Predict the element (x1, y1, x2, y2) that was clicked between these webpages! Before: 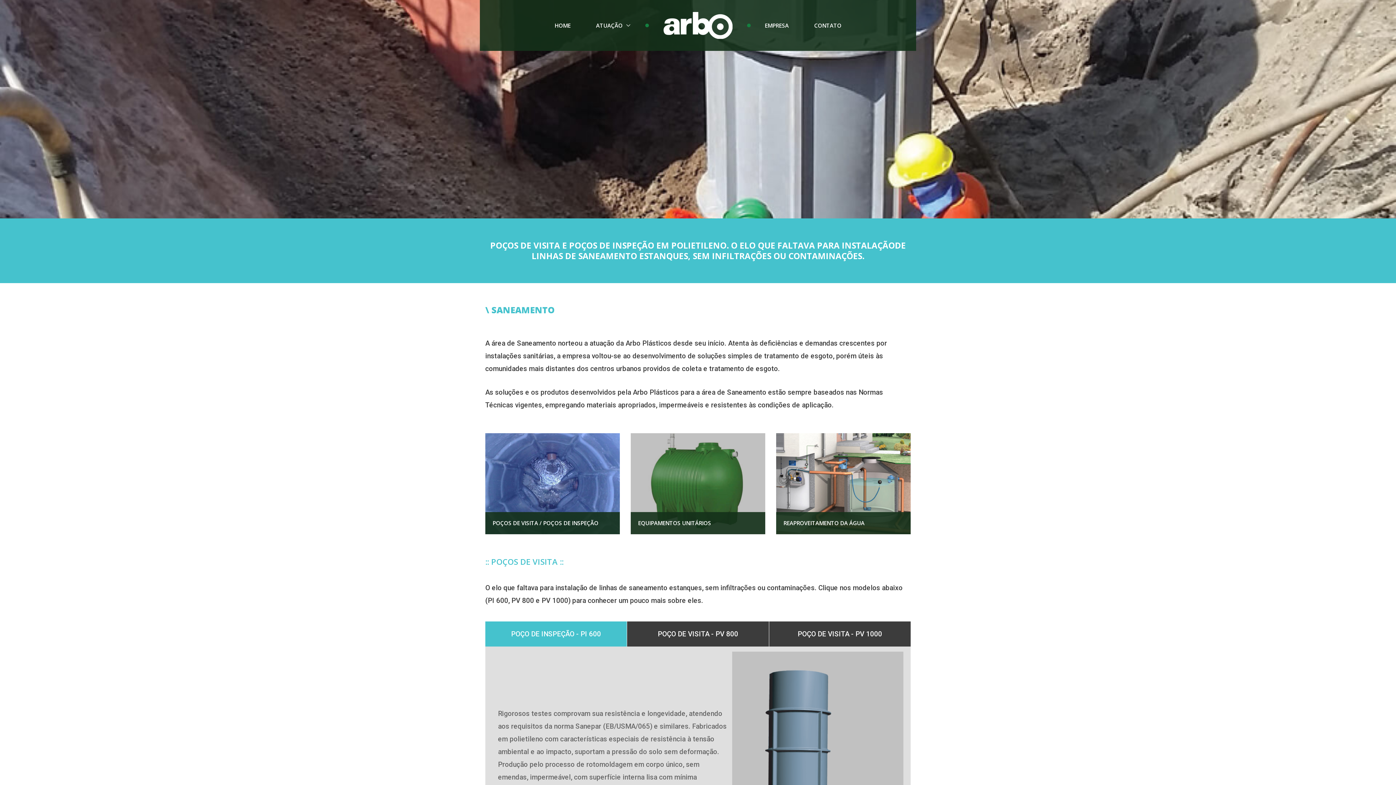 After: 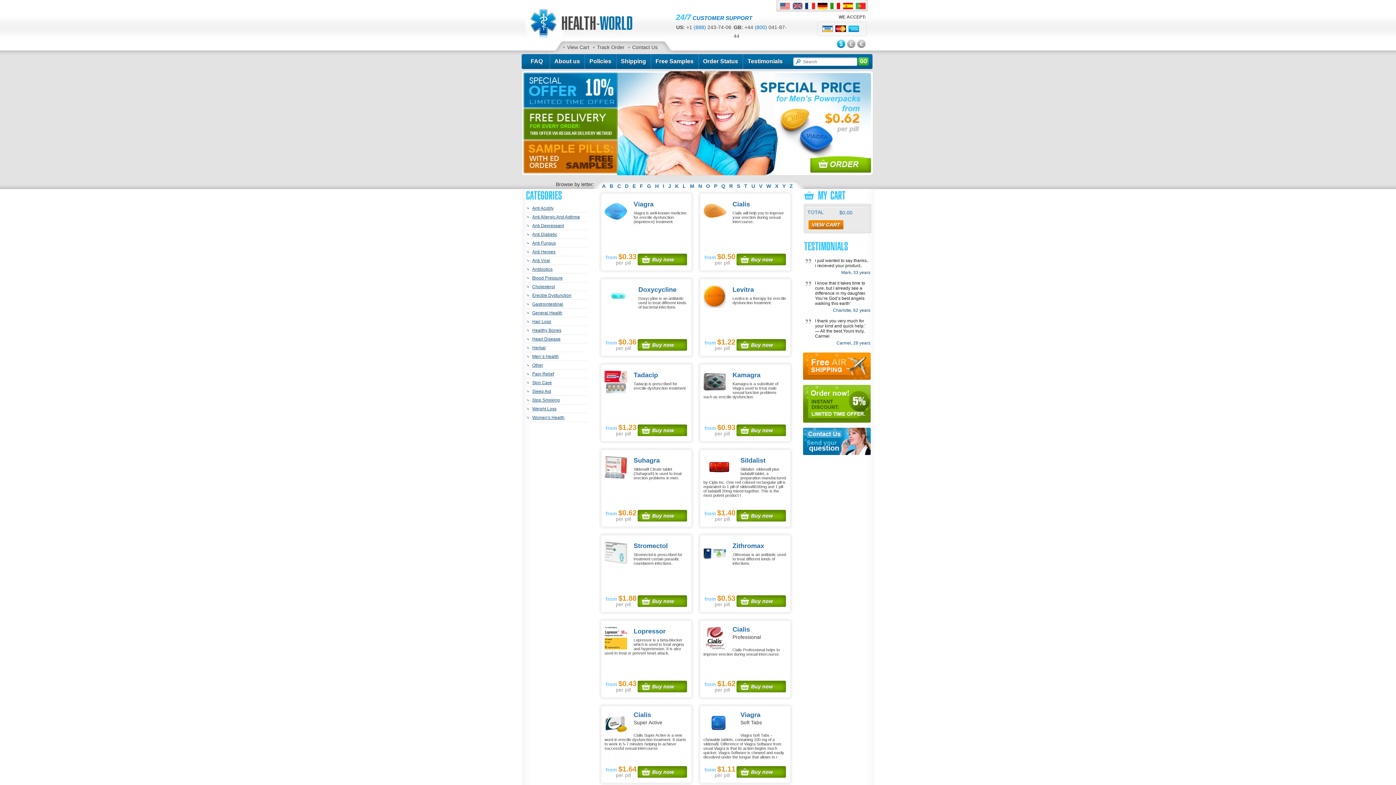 Action: label: CONTATO bbox: (801, 0, 854, 50)